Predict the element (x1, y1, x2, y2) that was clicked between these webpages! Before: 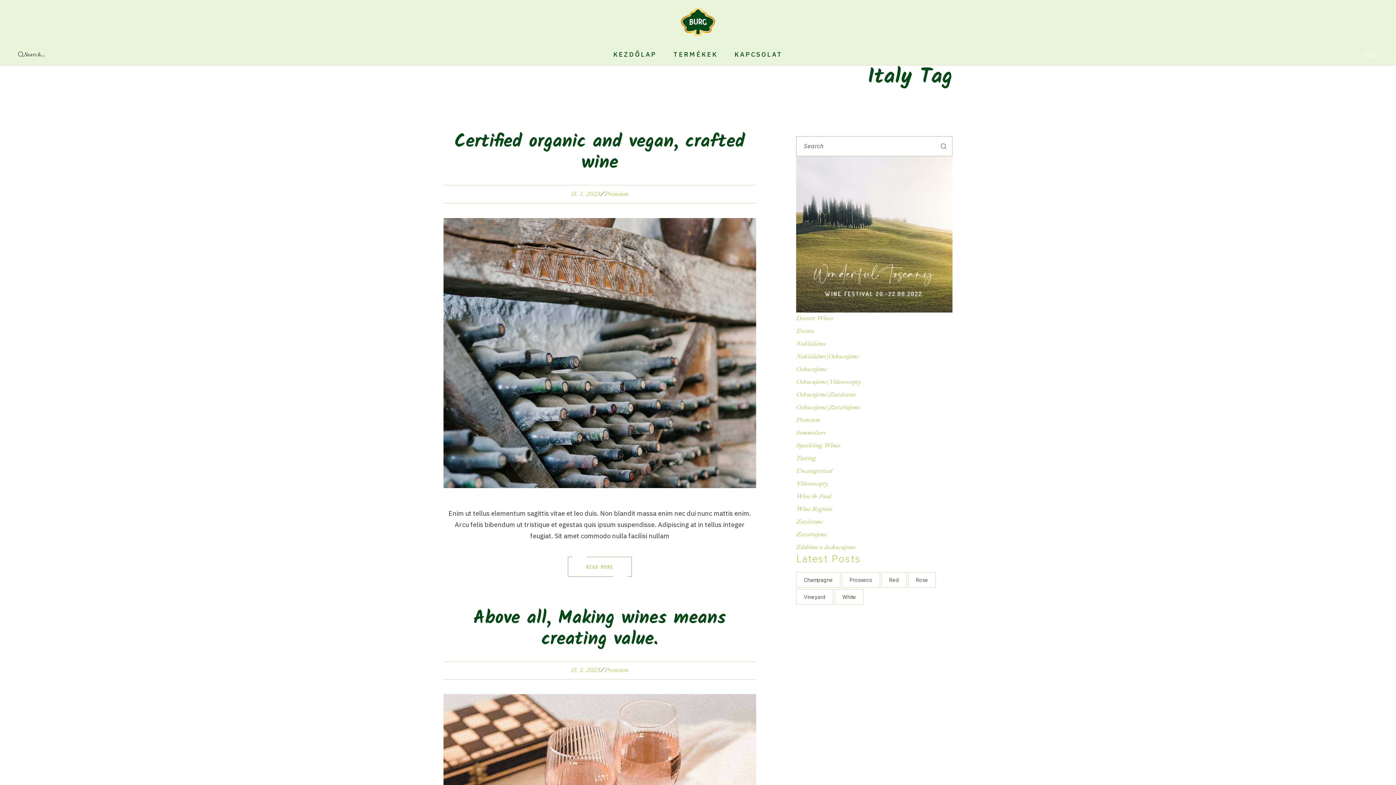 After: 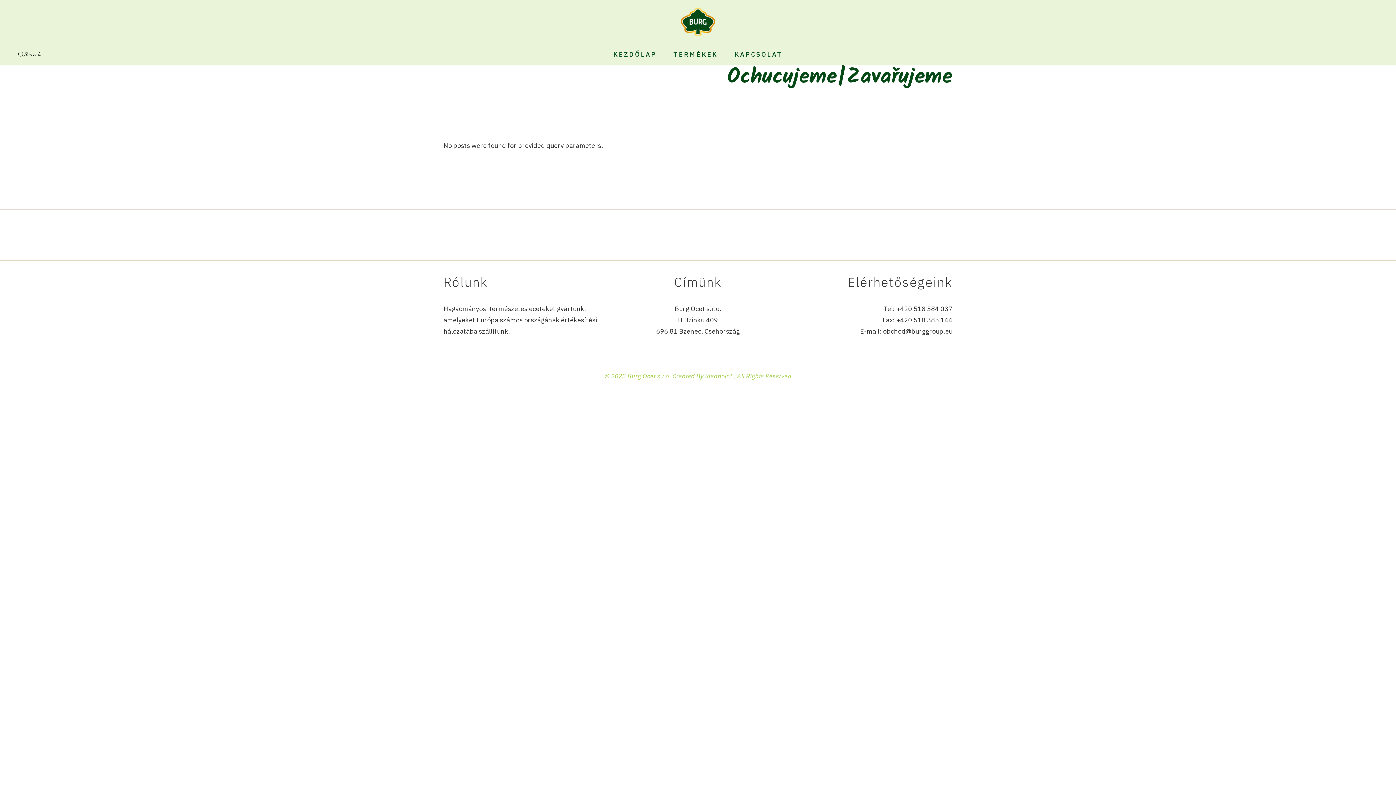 Action: bbox: (796, 403, 860, 411) label: Ochucujeme|Zavařujeme